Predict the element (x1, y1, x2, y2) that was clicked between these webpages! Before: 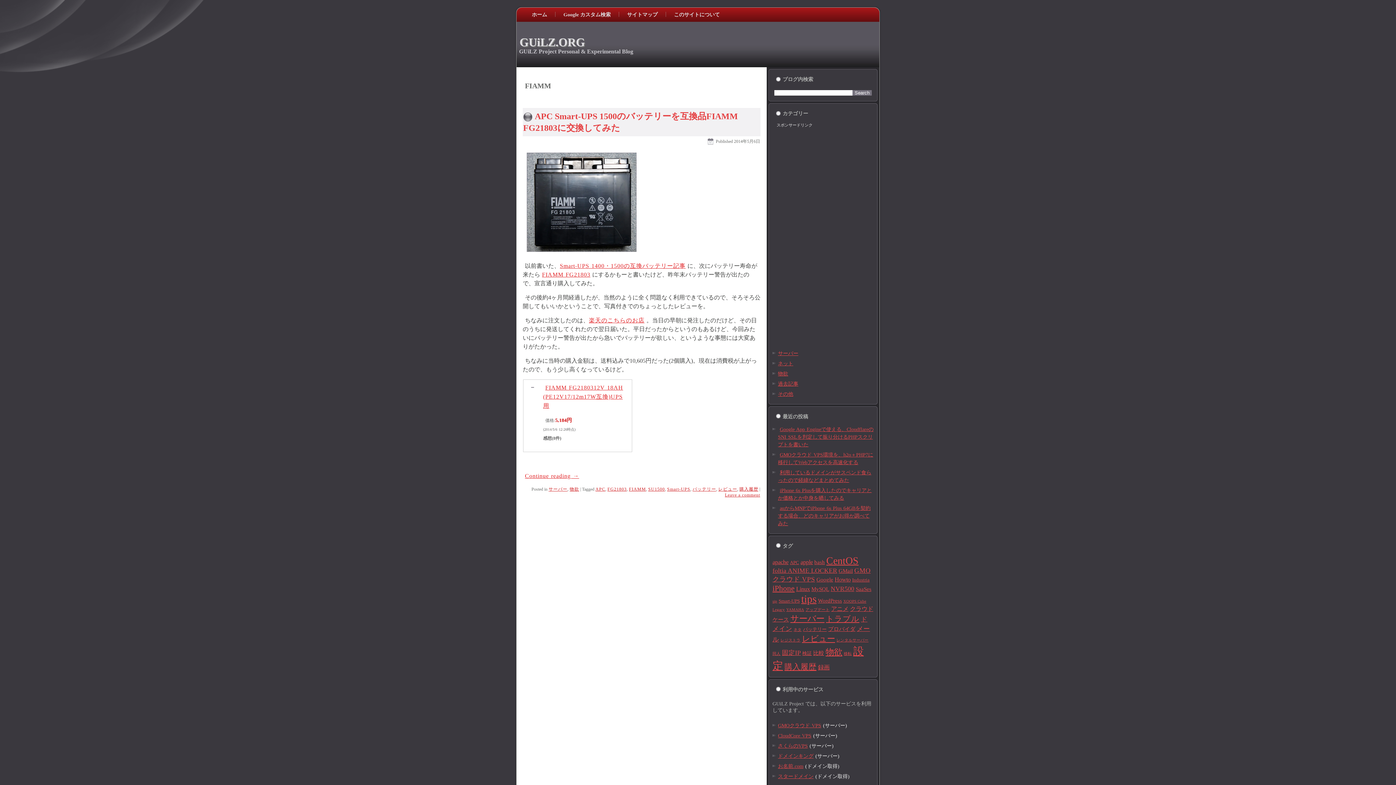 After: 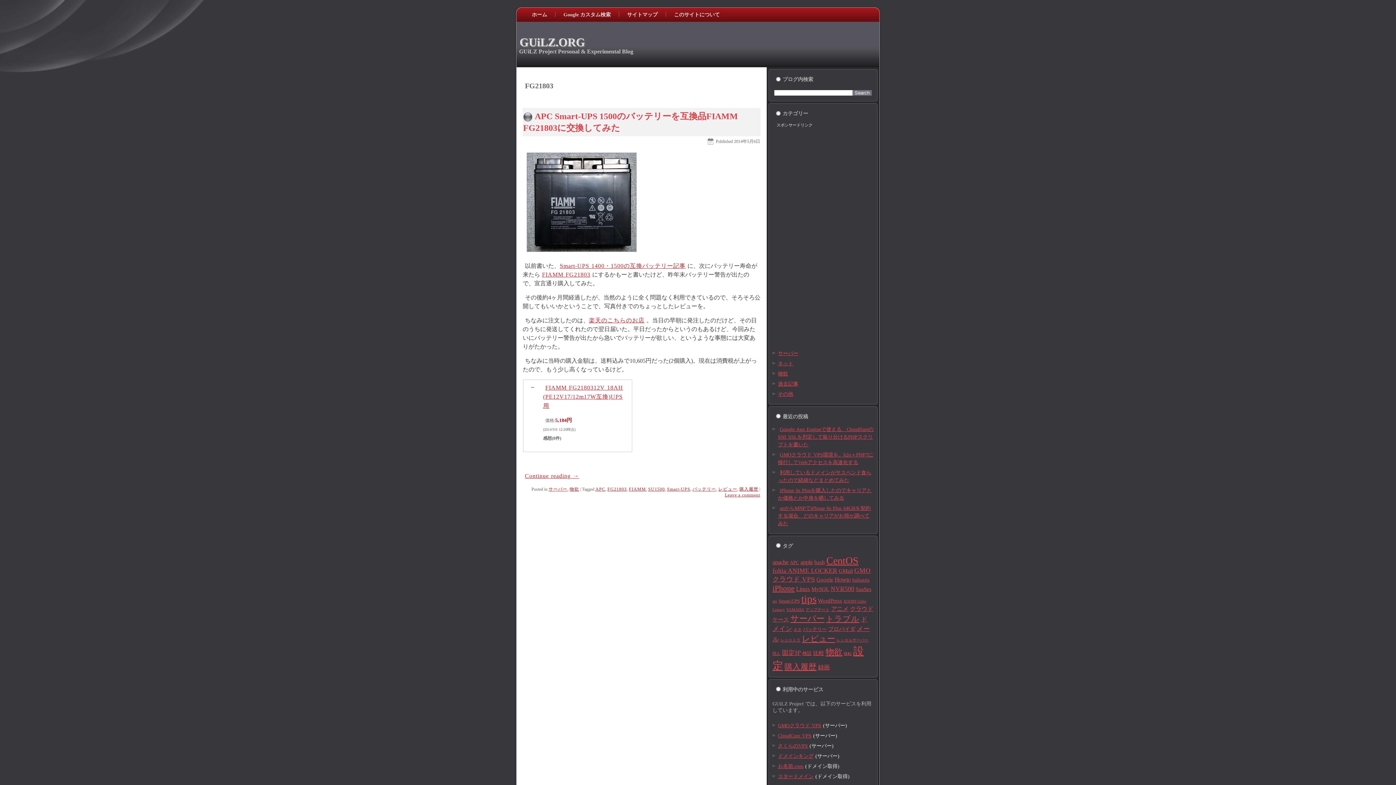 Action: bbox: (607, 487, 626, 492) label: FG21803